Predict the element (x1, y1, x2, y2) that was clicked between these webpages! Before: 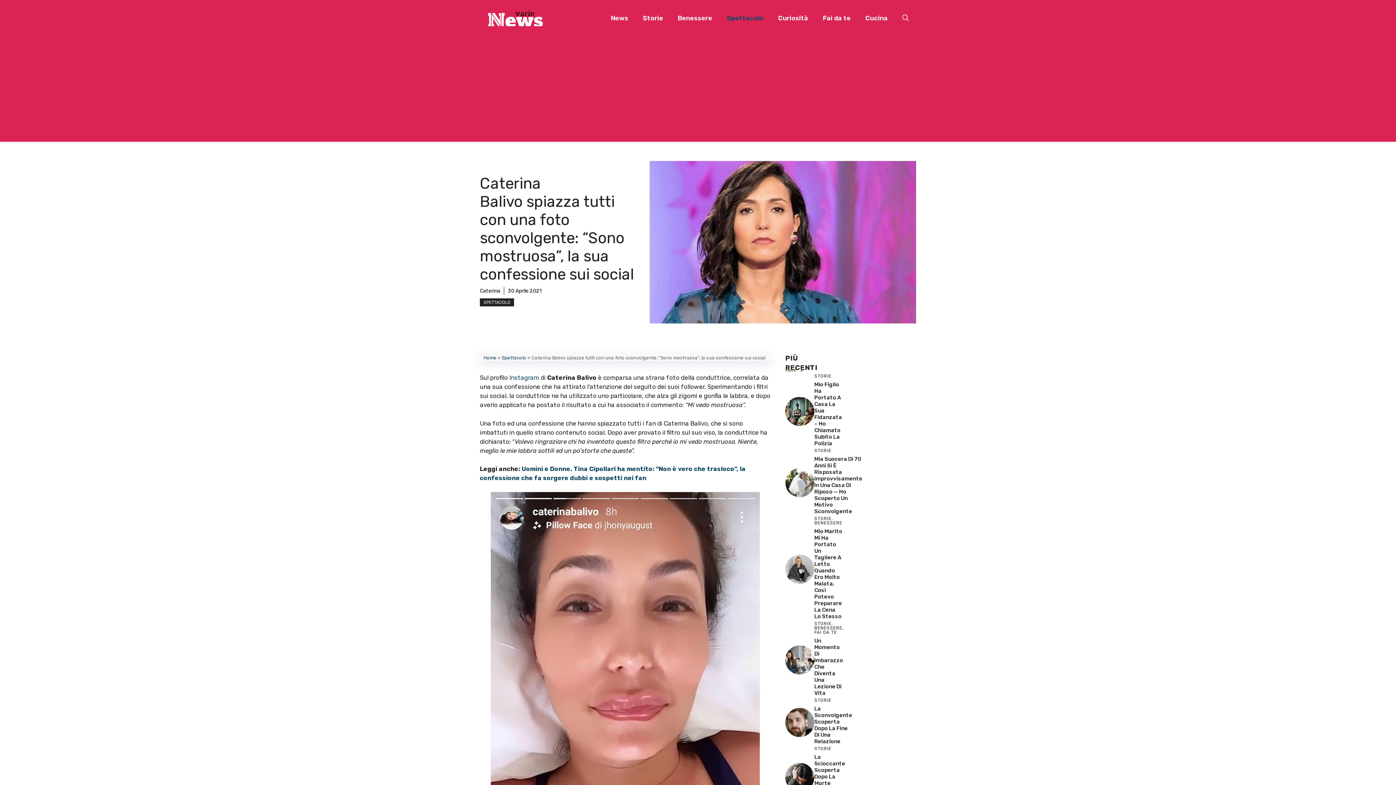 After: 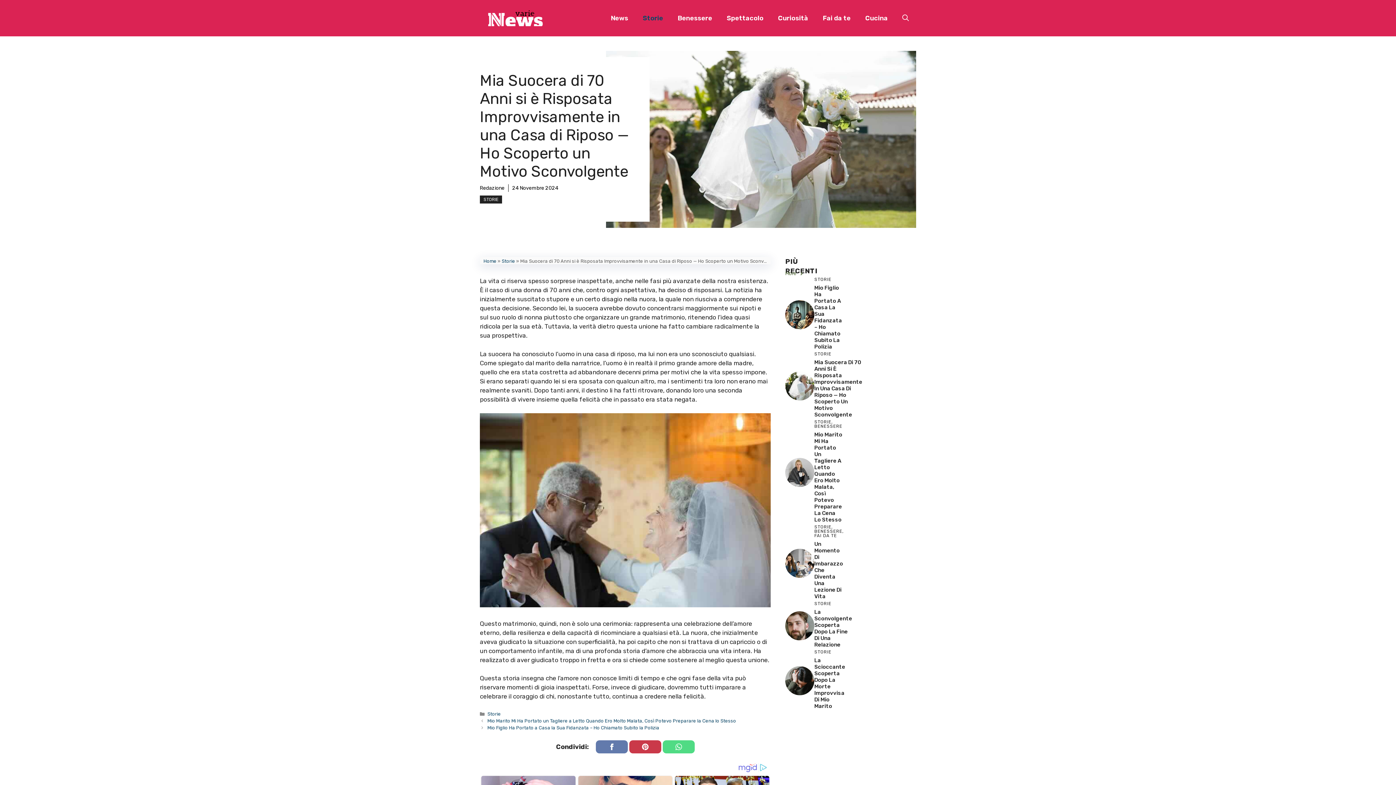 Action: bbox: (785, 478, 814, 485)